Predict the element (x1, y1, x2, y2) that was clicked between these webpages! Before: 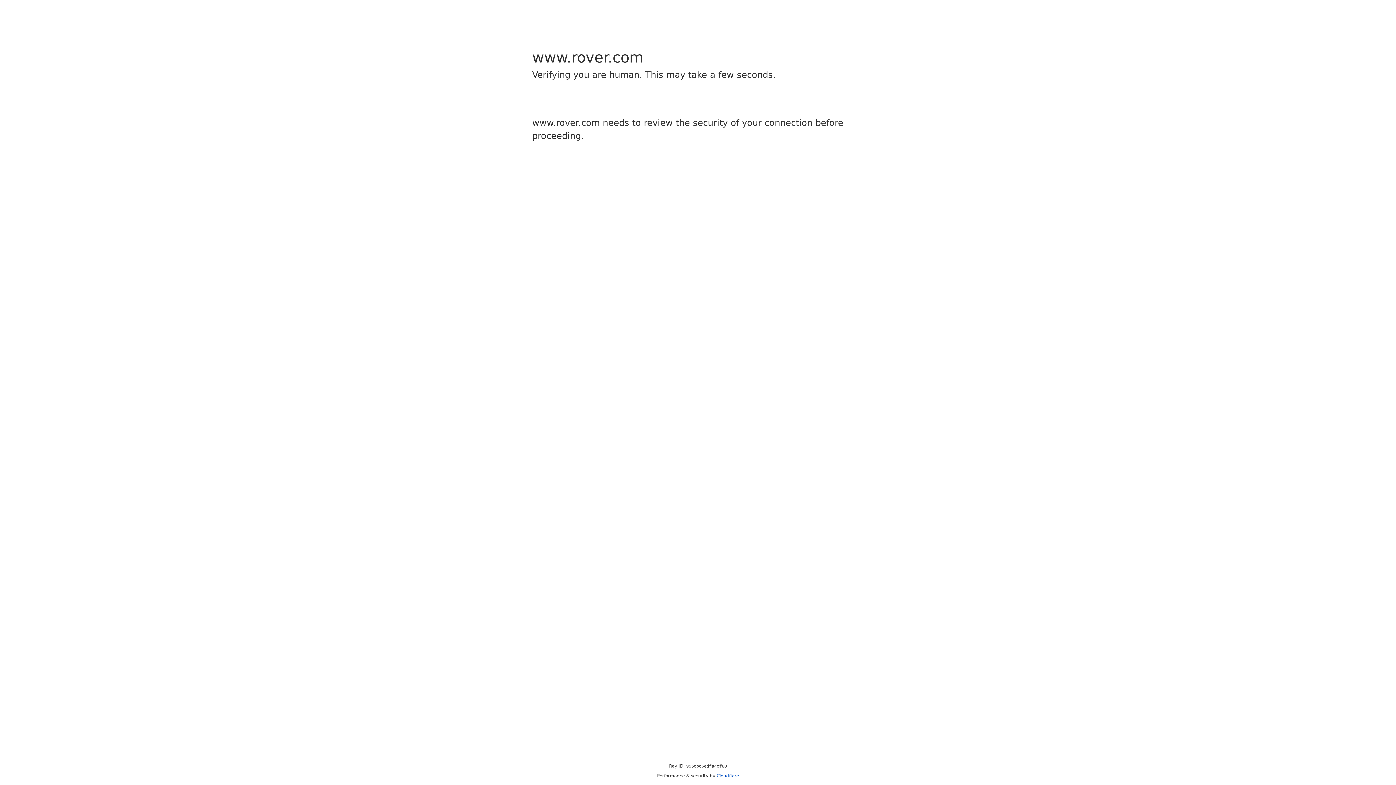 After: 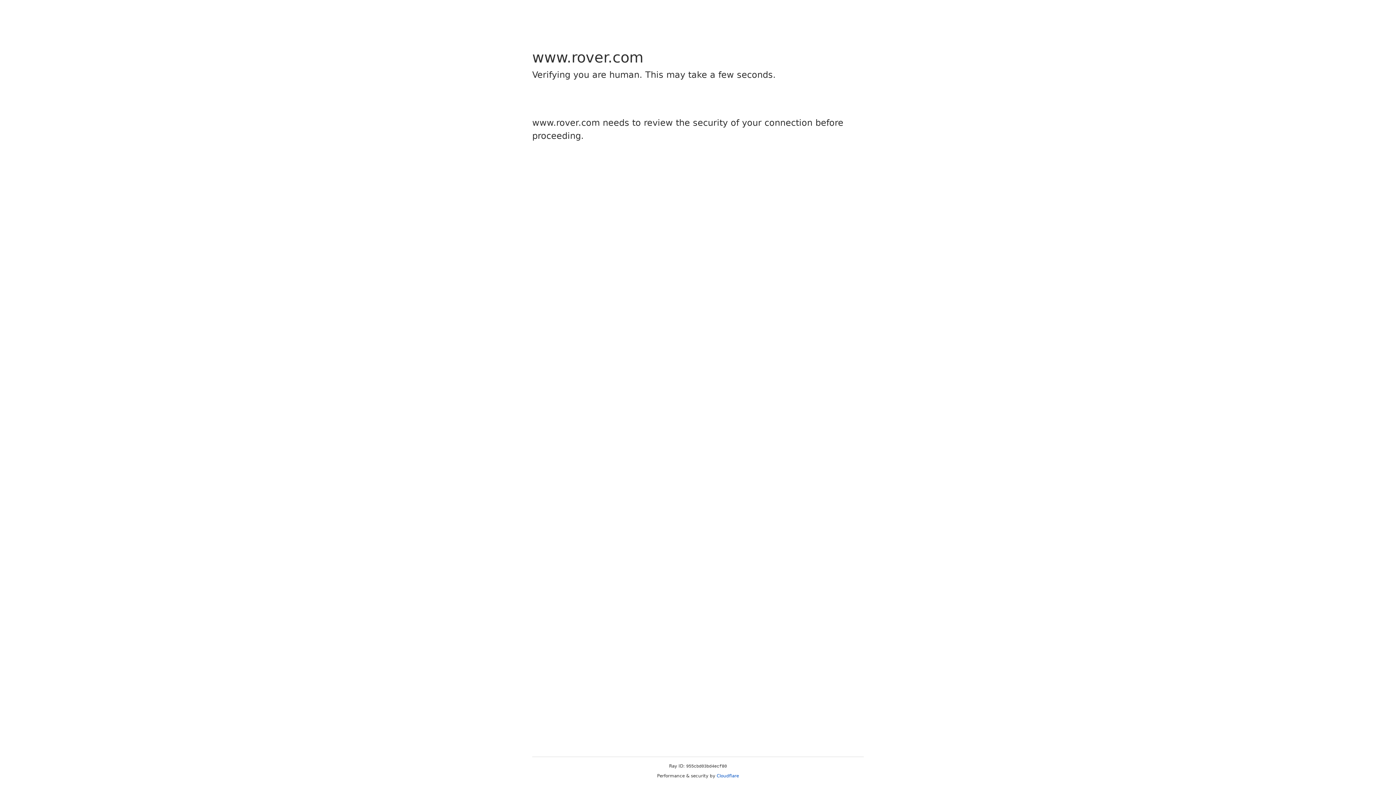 Action: bbox: (716, 773, 739, 778) label: Cloudflare